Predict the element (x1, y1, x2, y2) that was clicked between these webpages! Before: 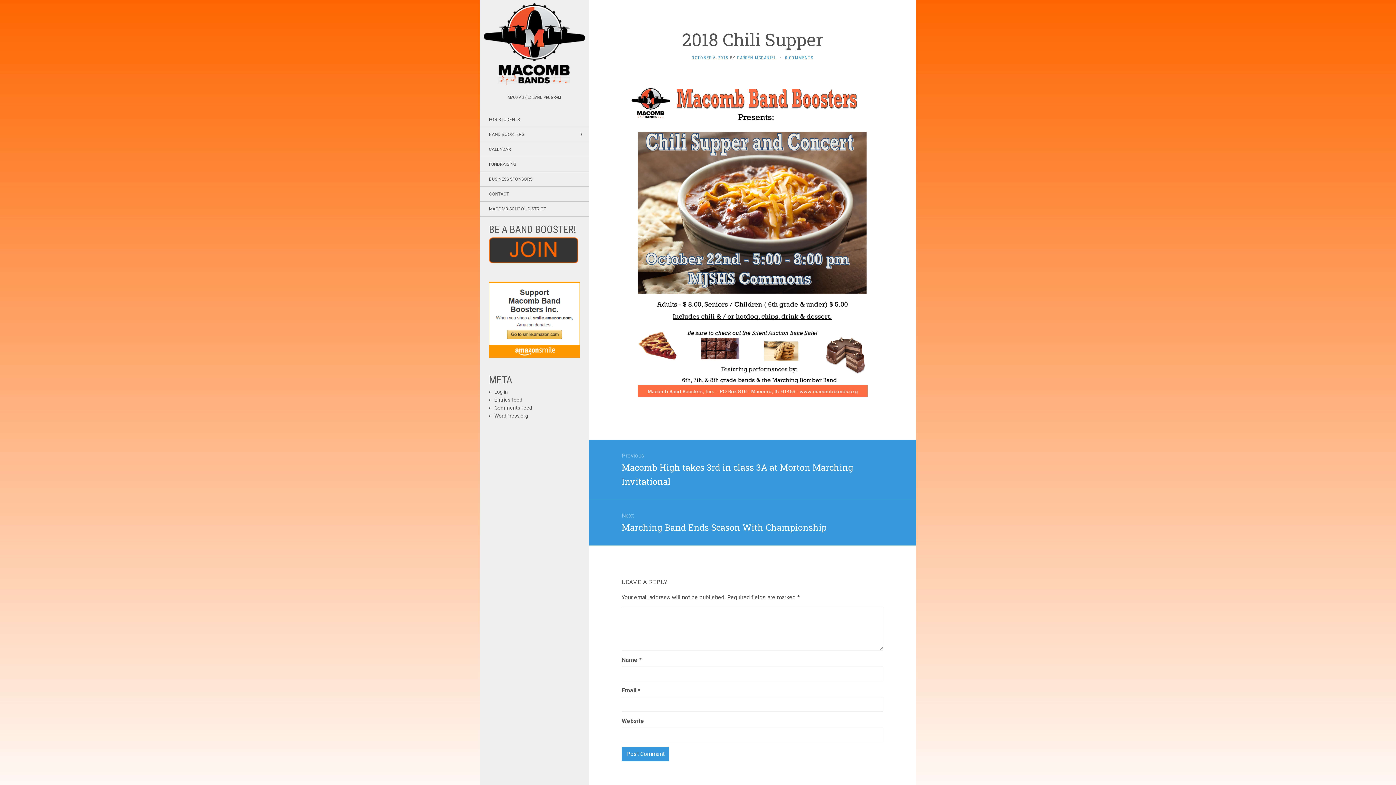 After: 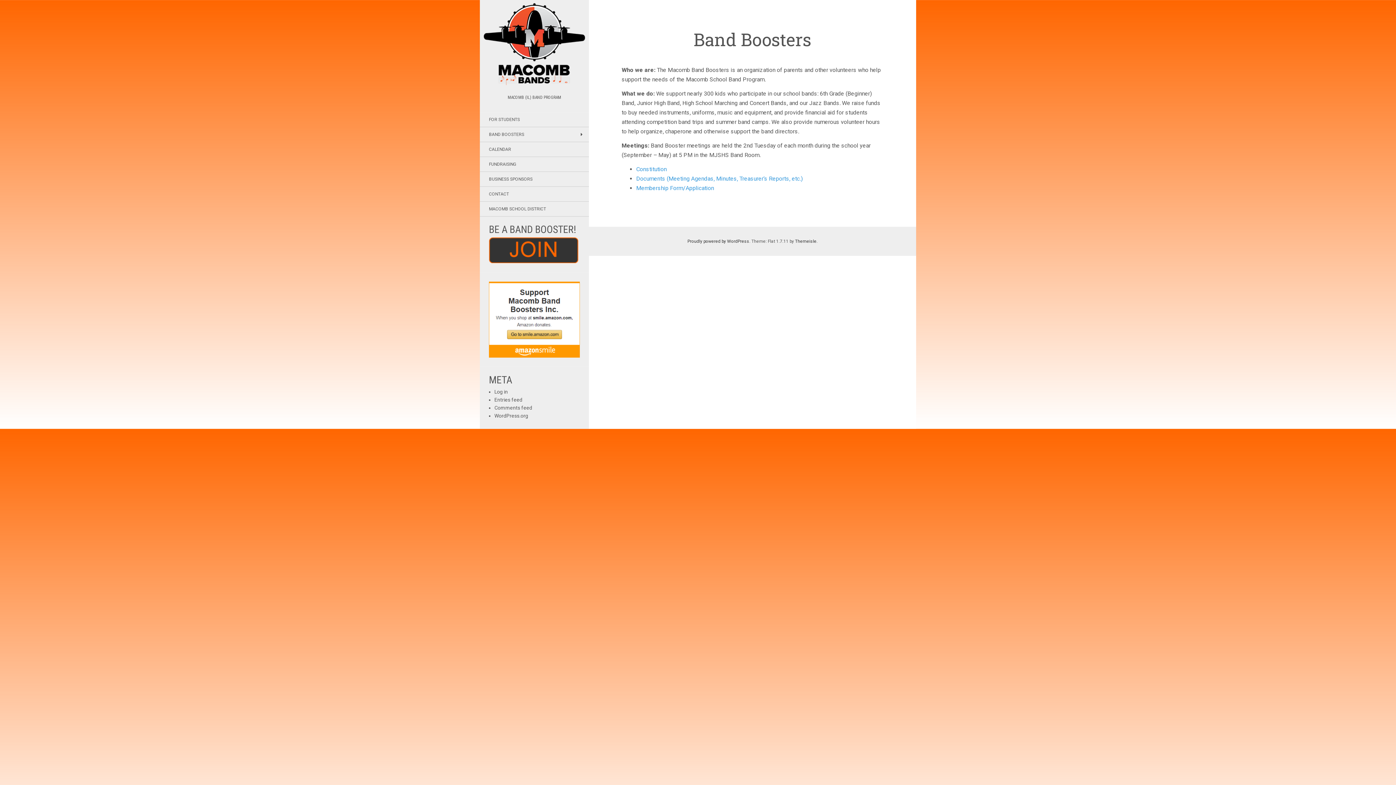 Action: label: BAND BOOSTERS bbox: (480, 128, 533, 140)